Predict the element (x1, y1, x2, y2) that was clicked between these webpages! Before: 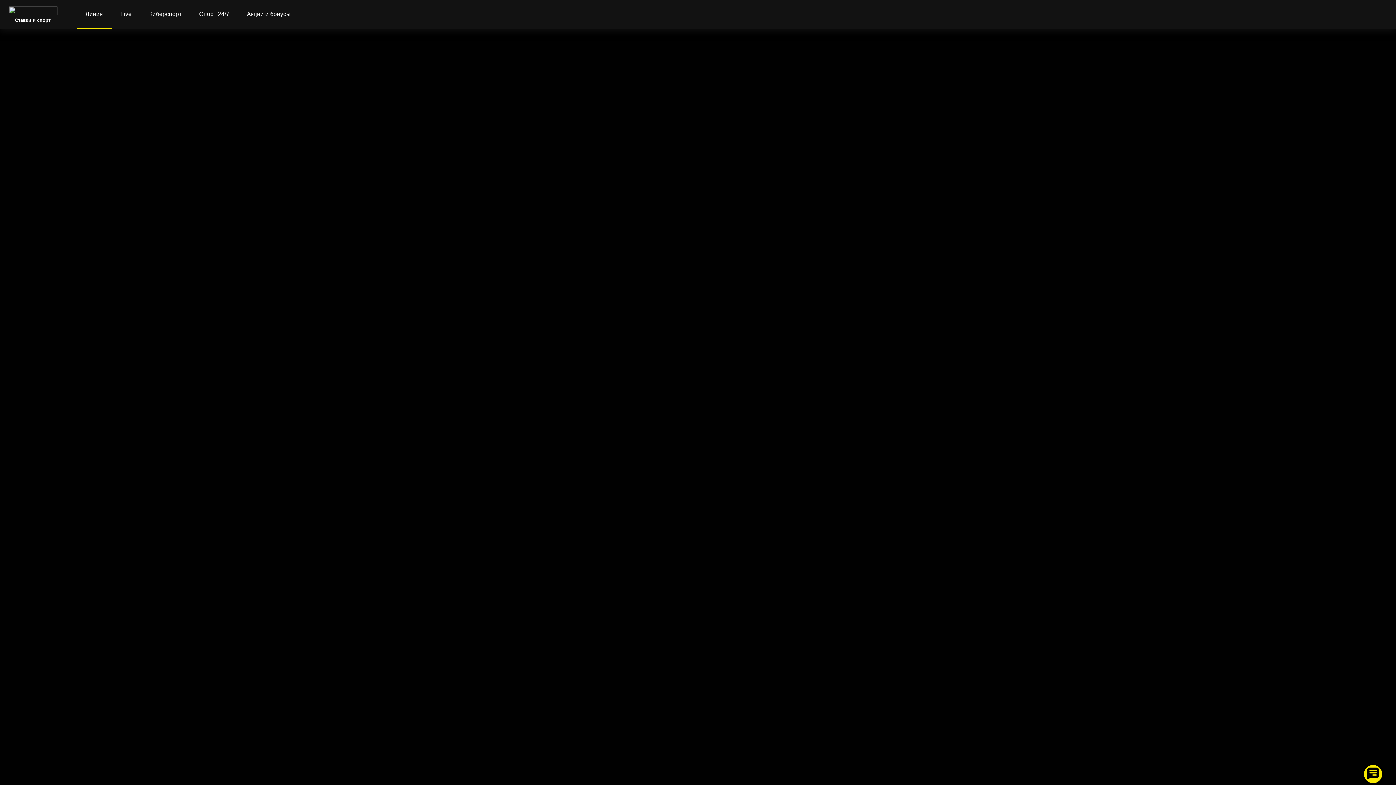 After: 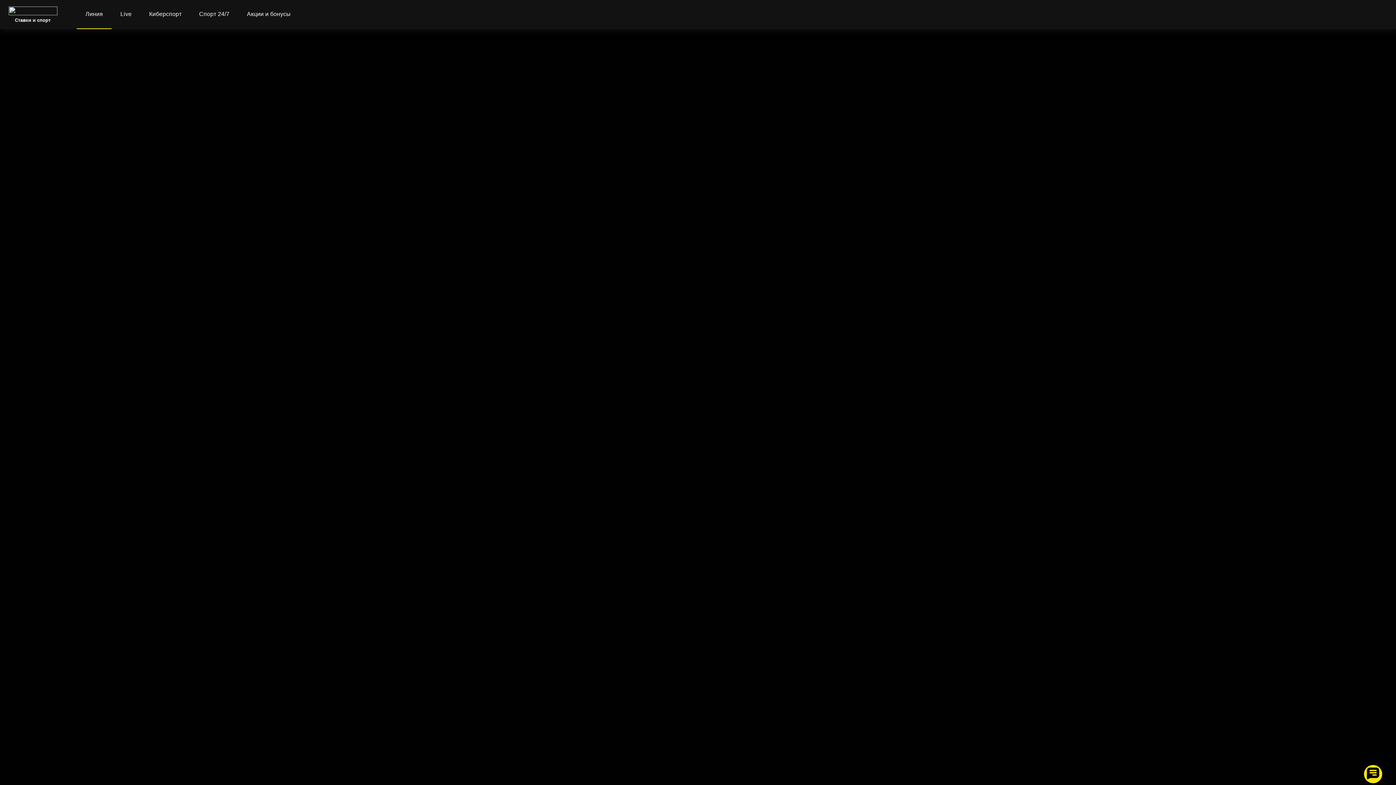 Action: label: Линия bbox: (76, 10, 111, 17)